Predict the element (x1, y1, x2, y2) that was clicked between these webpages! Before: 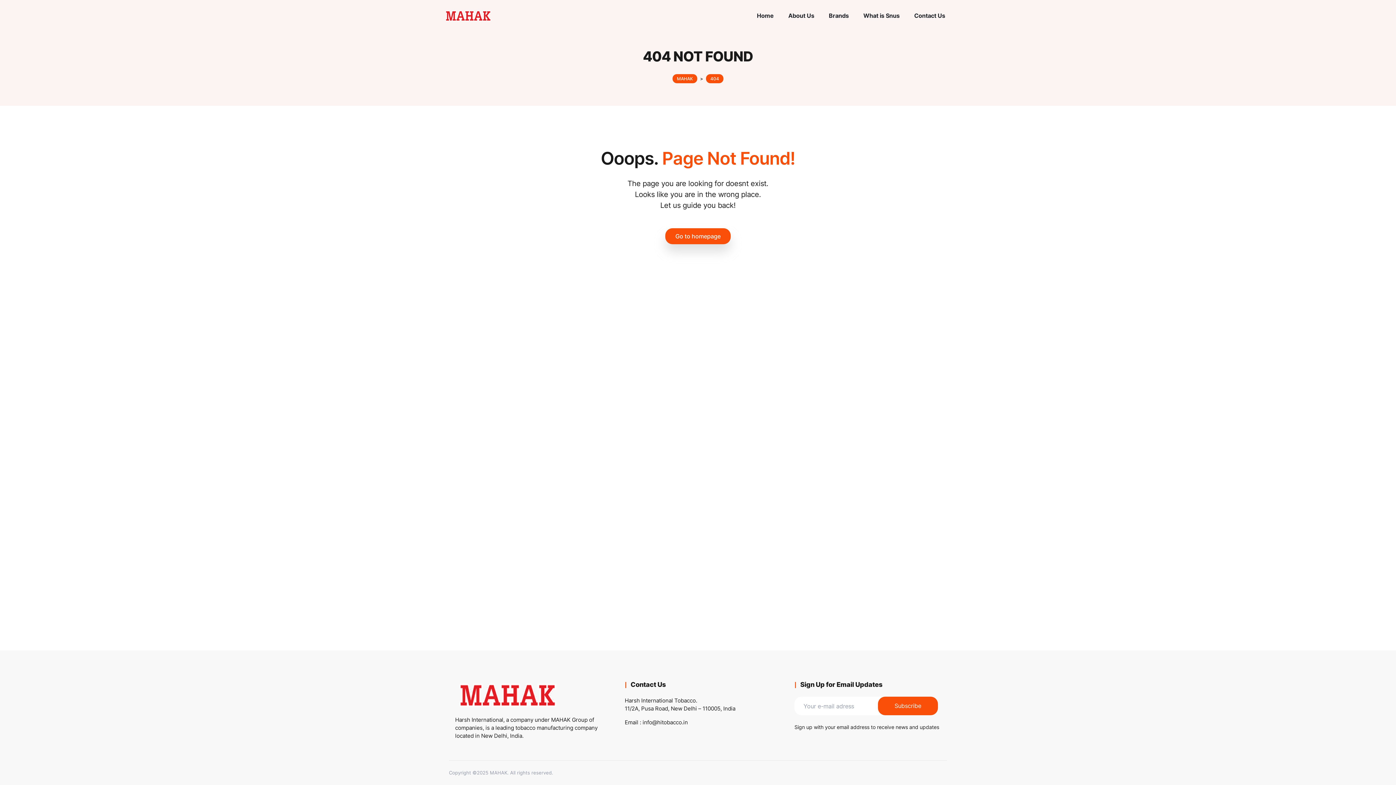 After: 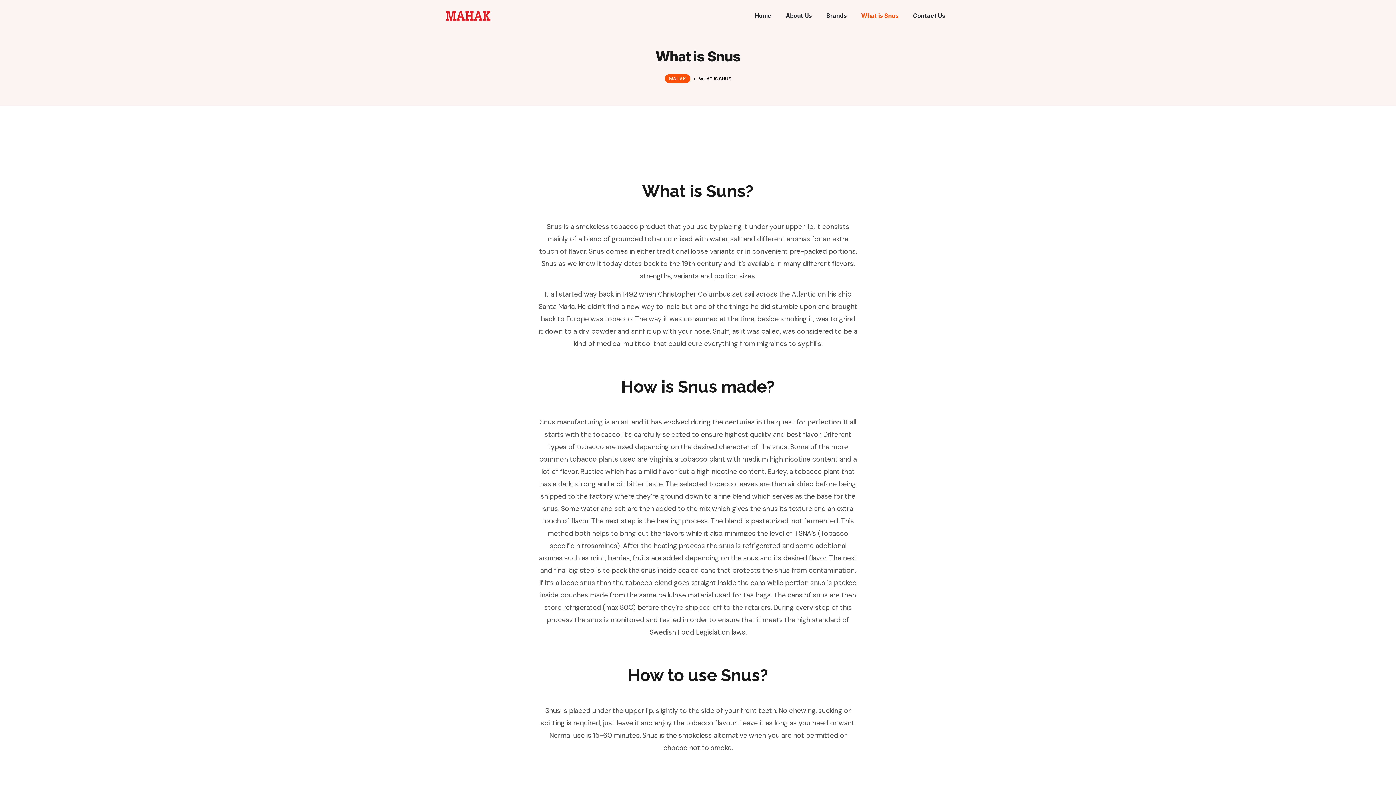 Action: bbox: (856, 6, 907, 25) label: What is Snus